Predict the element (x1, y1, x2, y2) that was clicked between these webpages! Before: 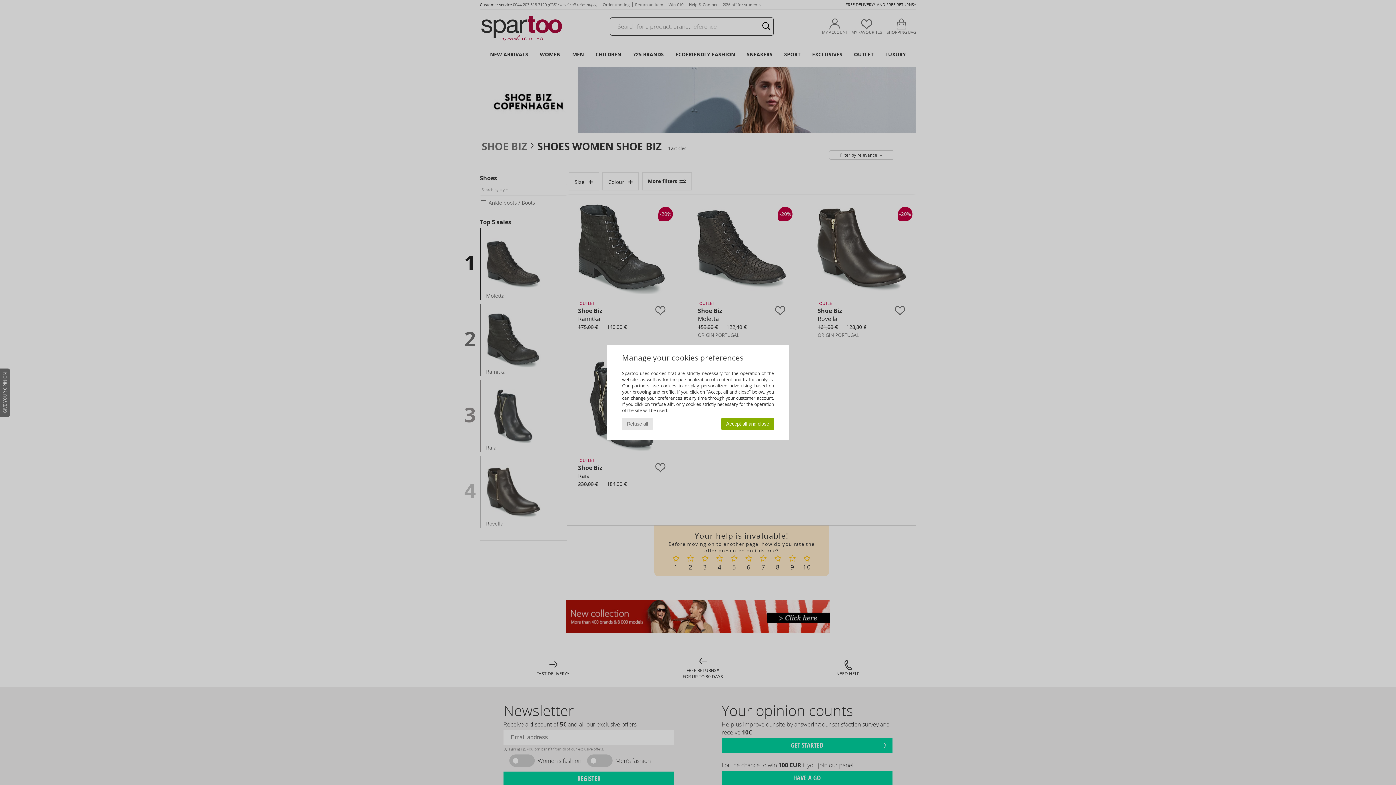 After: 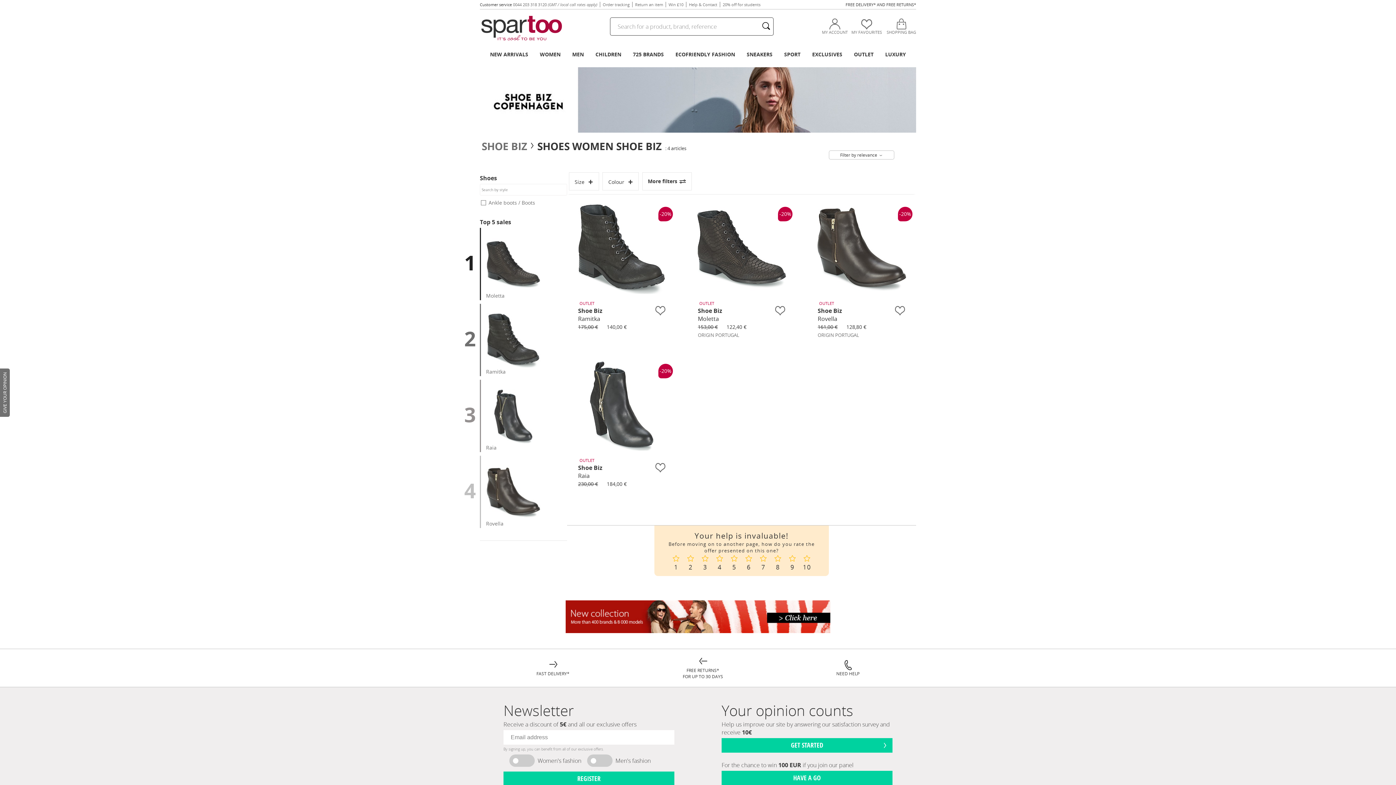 Action: label: Accept all and close bbox: (721, 418, 774, 430)